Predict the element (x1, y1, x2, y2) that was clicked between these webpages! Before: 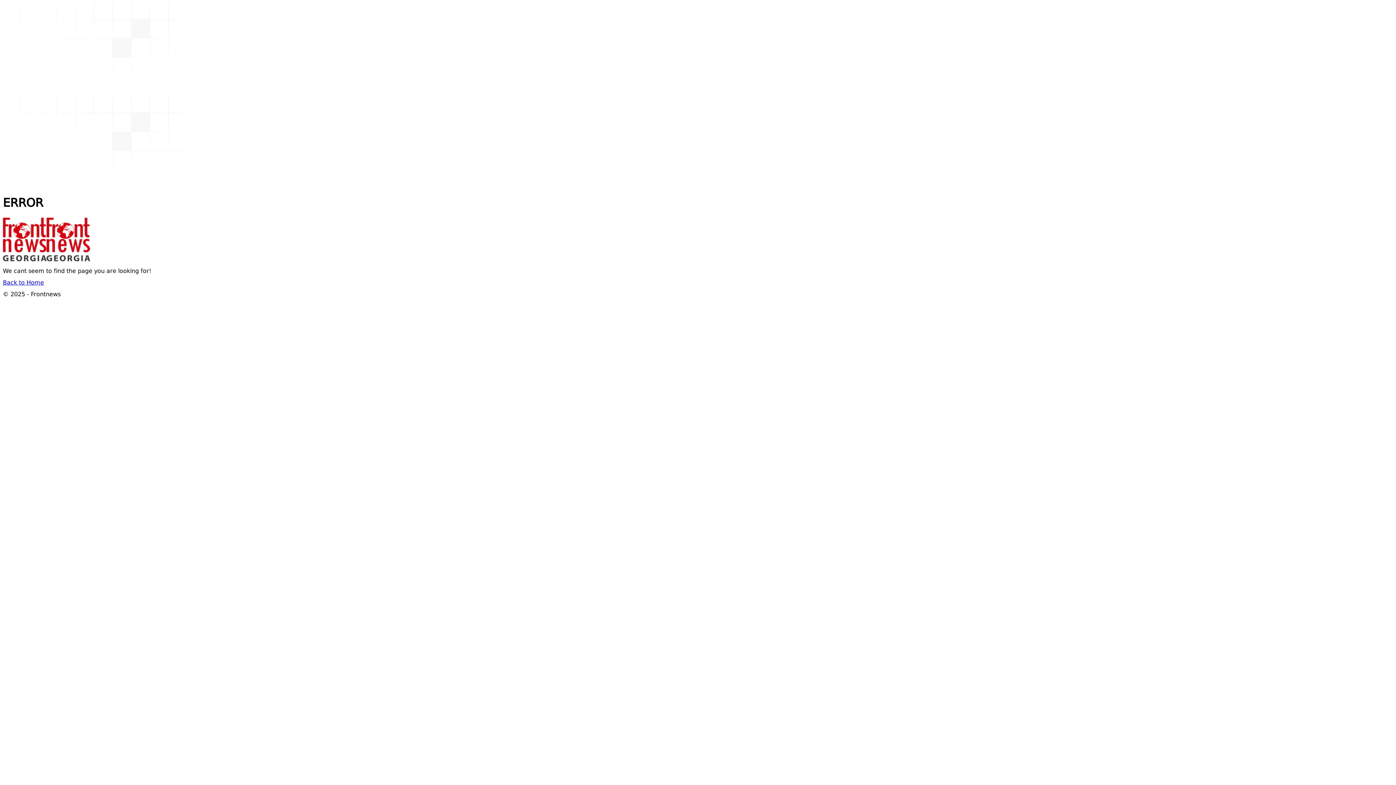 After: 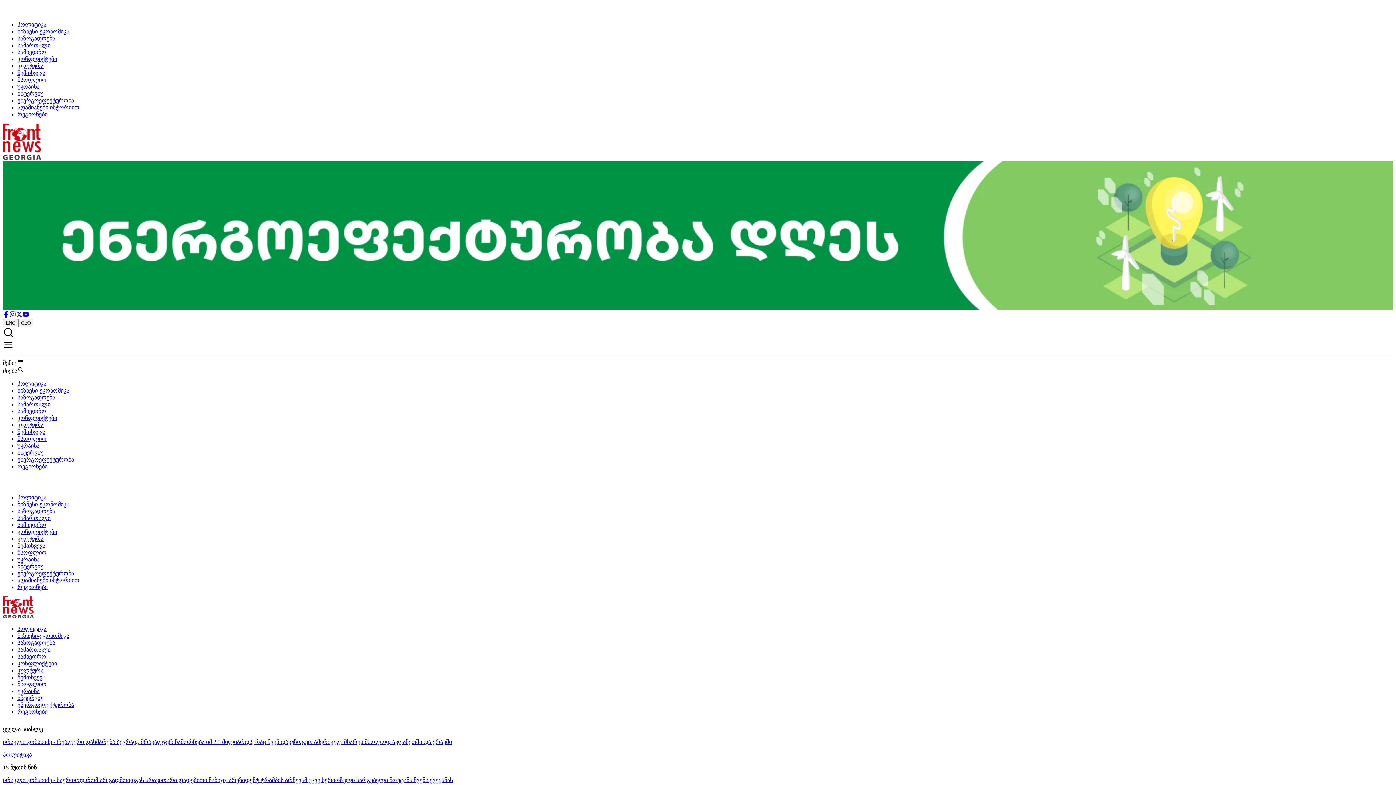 Action: label: Back to Home bbox: (2, 280, 44, 286)